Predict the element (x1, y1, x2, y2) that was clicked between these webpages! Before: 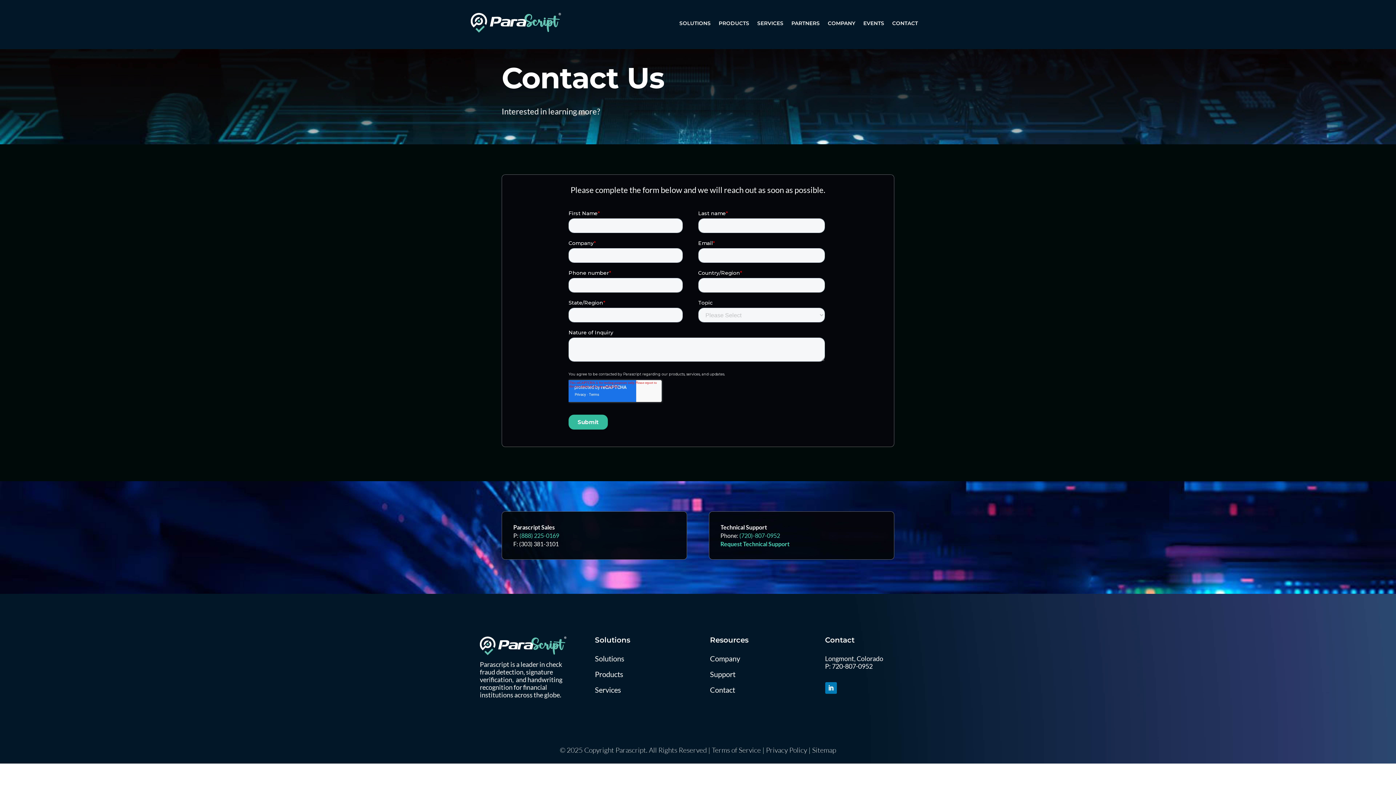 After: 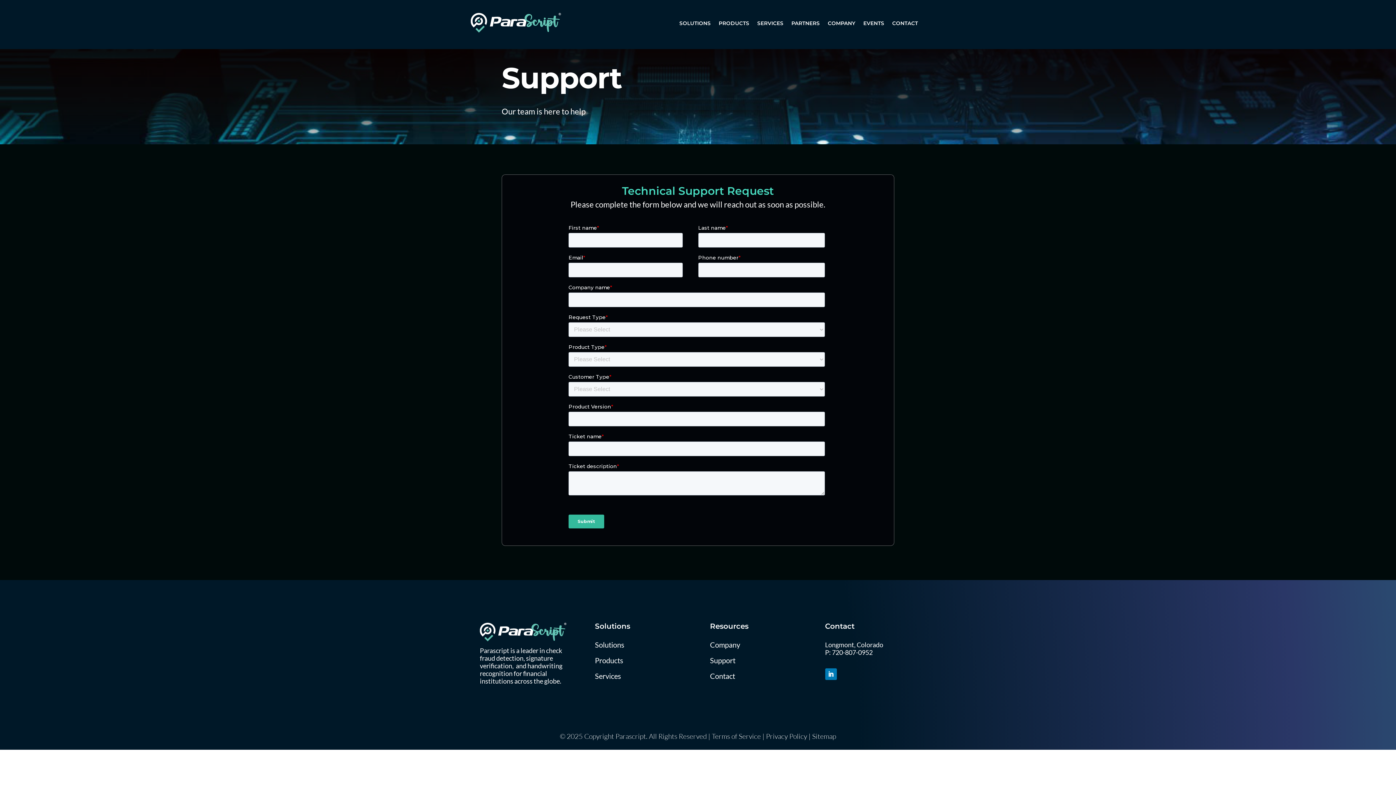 Action: label: Request Technical Support bbox: (720, 540, 789, 547)